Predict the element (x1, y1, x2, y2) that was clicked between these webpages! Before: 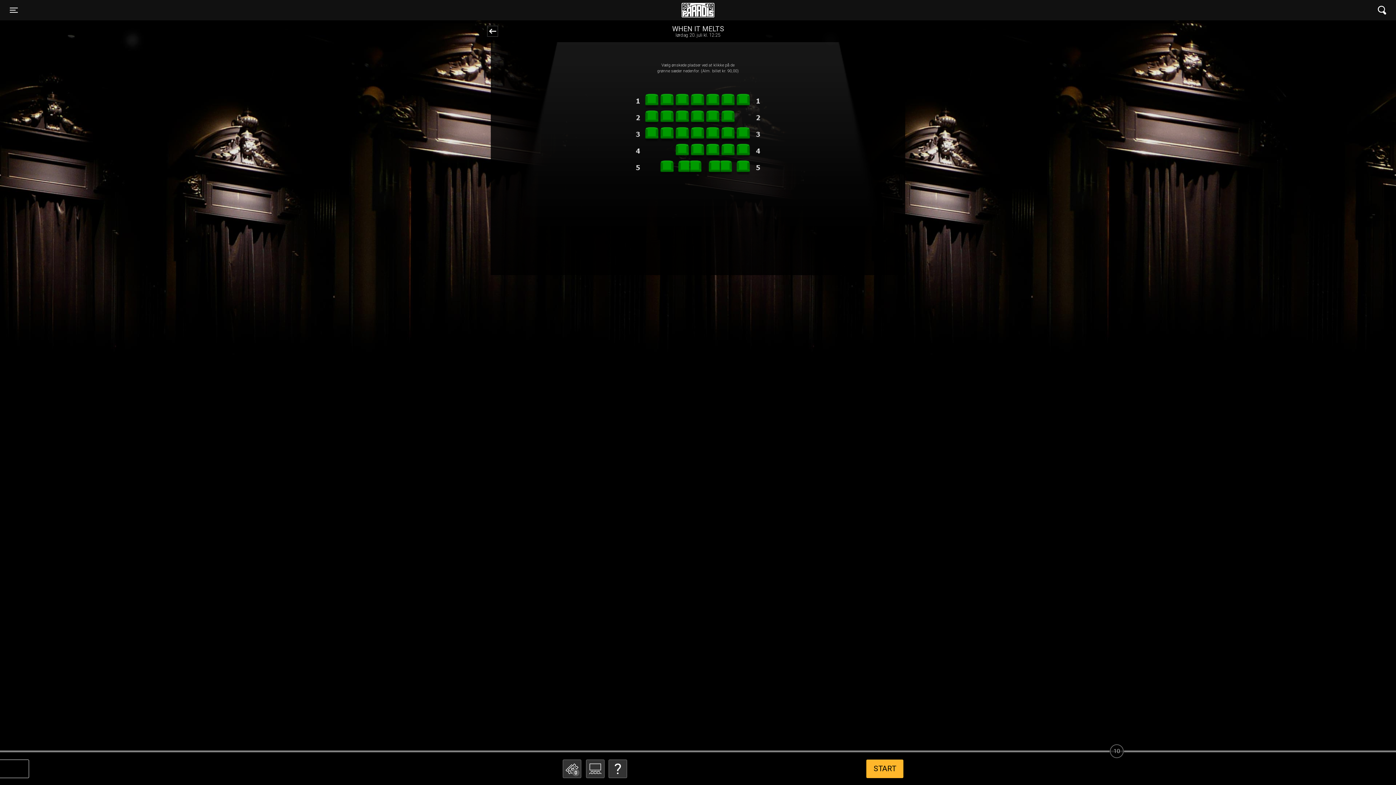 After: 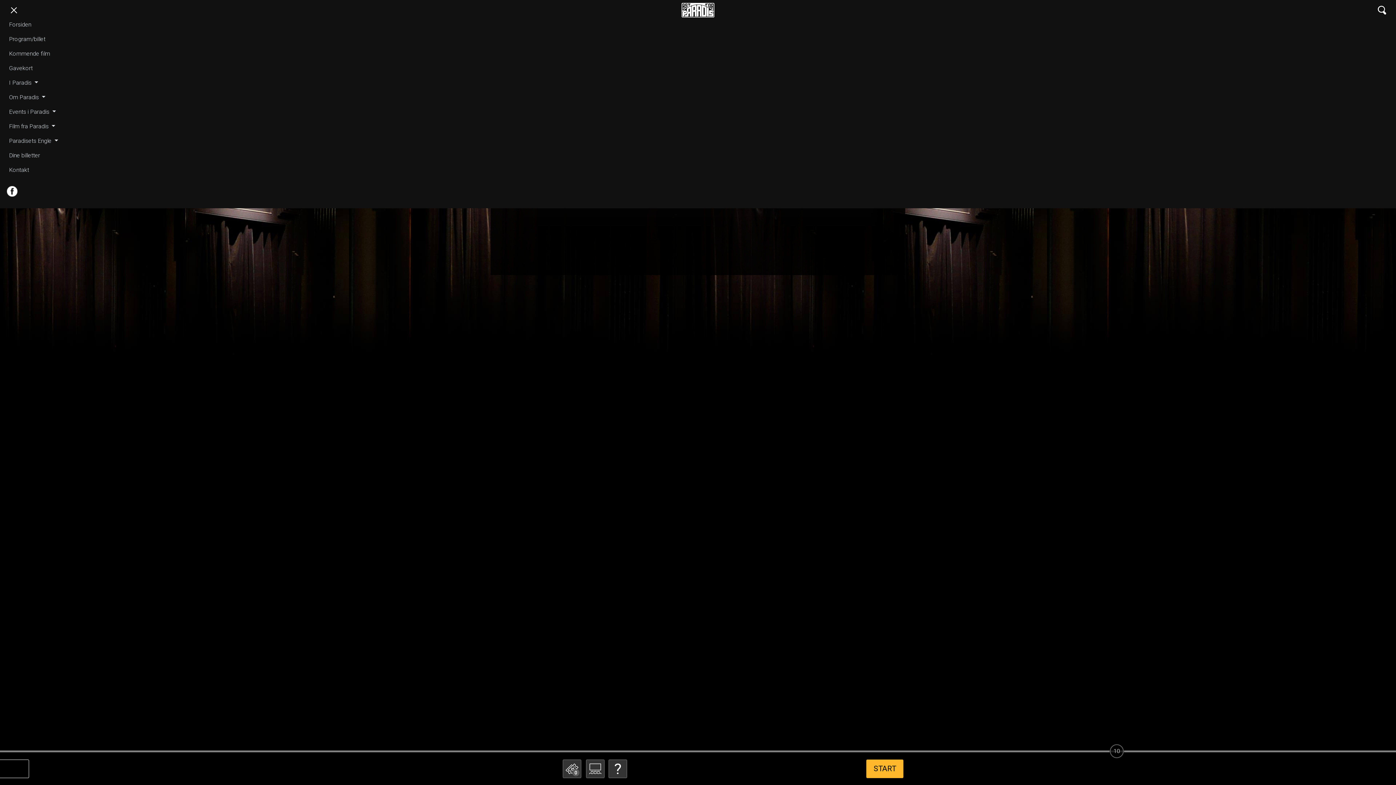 Action: bbox: (5, 6, 22, 14) label: Toggle navigation